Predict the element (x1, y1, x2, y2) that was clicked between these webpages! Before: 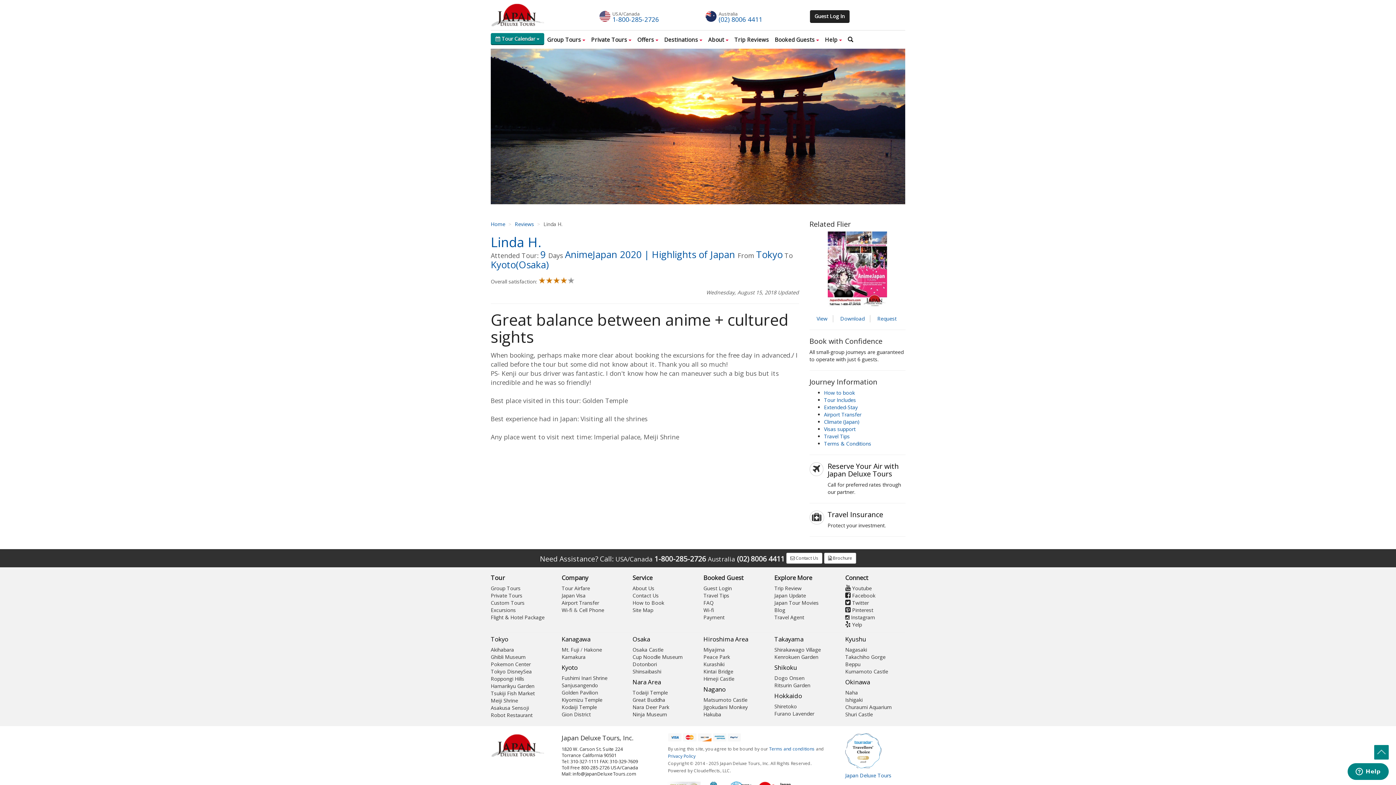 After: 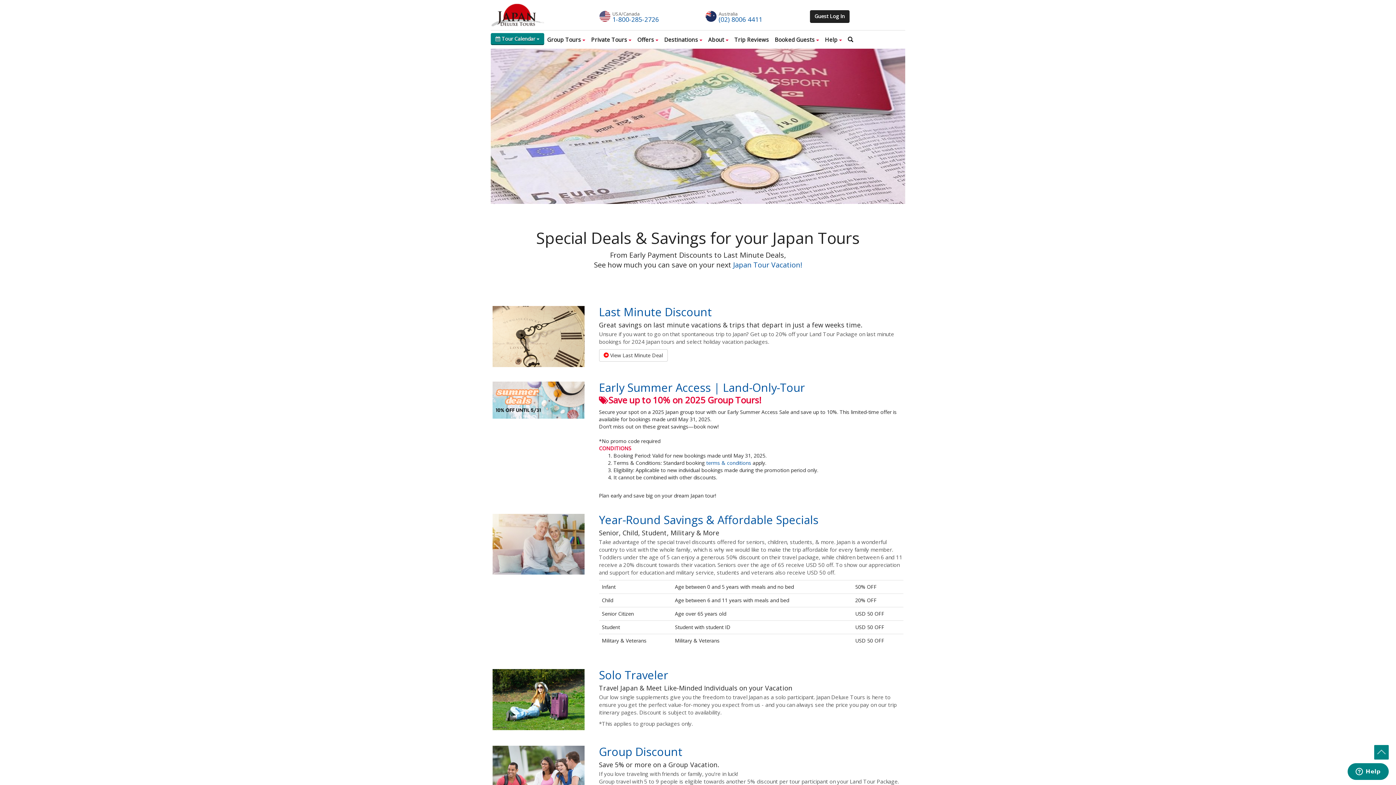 Action: bbox: (634, 30, 661, 48) label: Offers 